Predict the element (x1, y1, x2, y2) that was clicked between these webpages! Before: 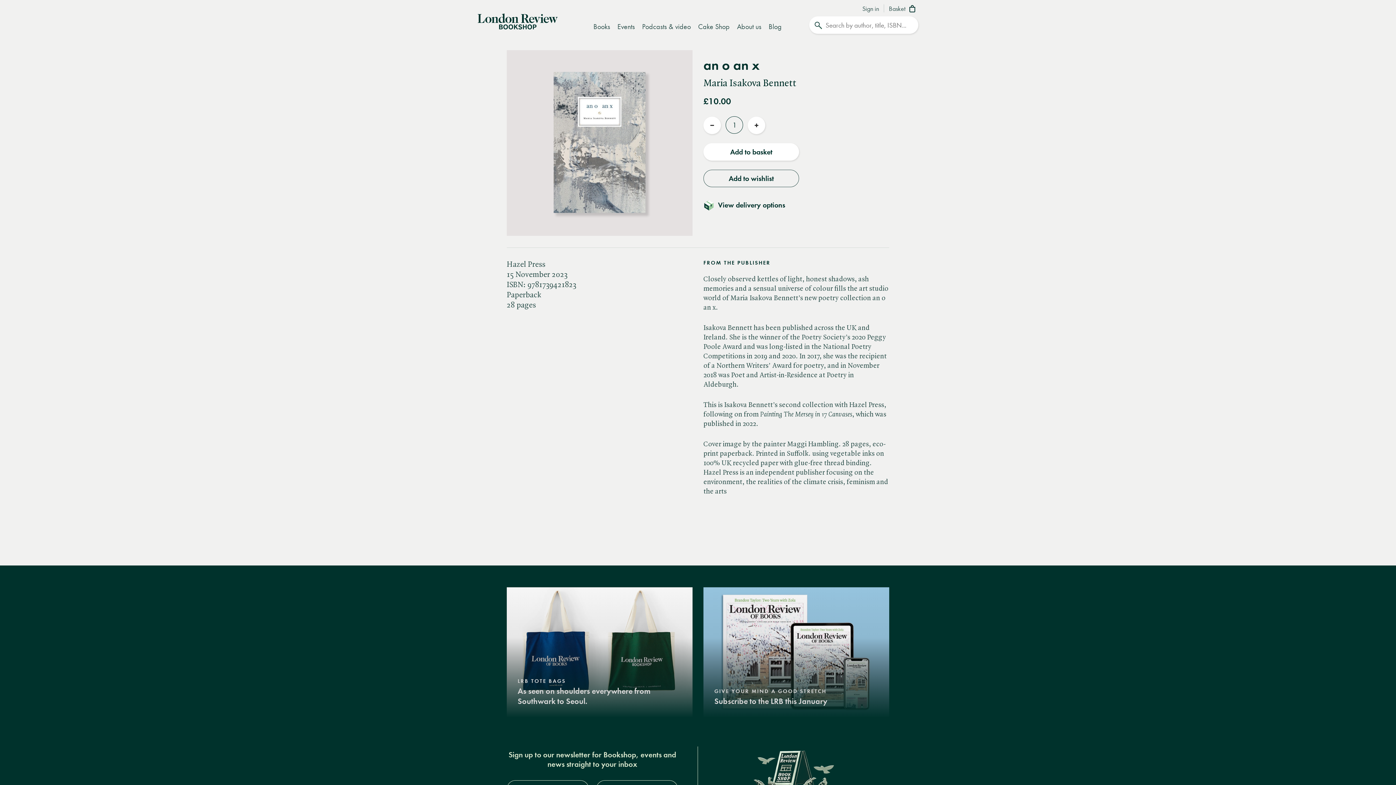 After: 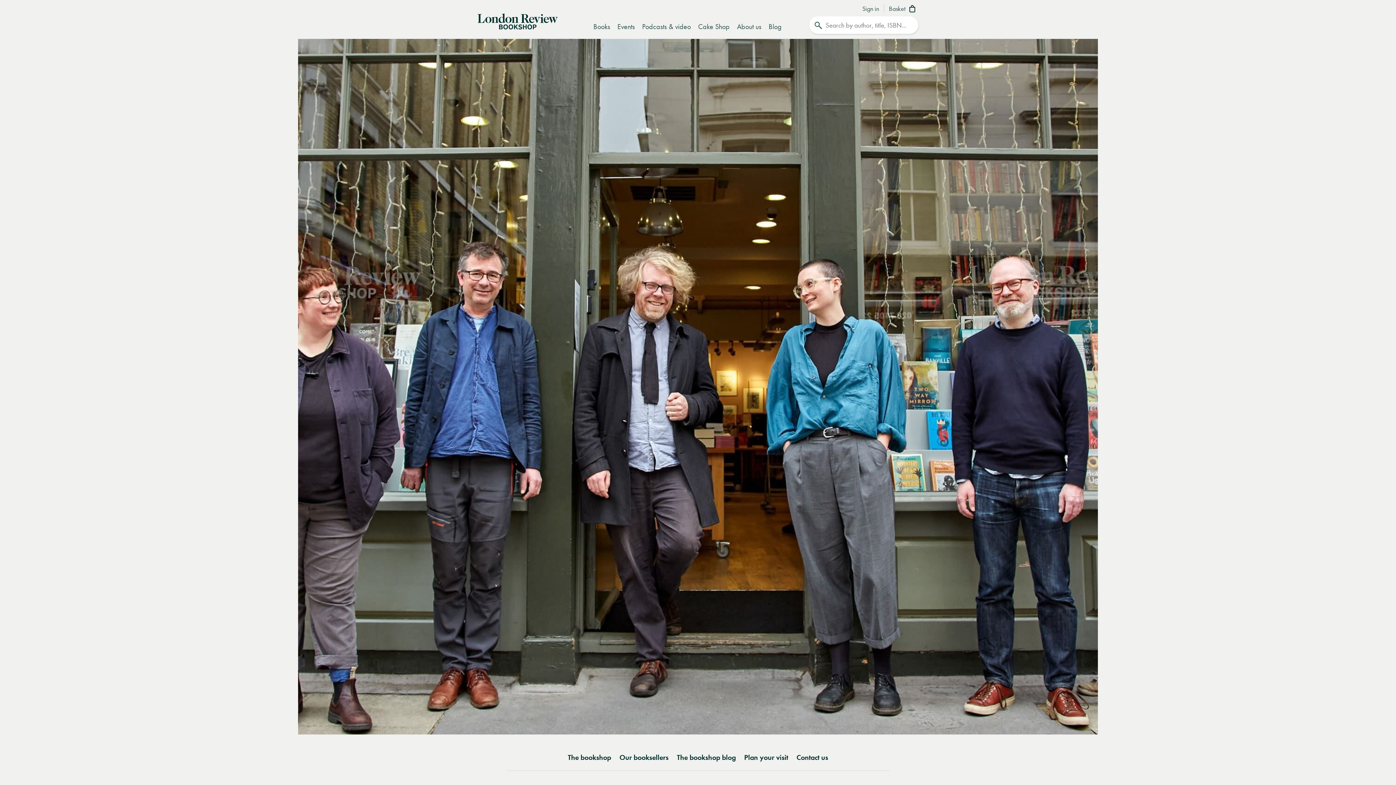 Action: label: About us bbox: (733, 13, 765, 38)